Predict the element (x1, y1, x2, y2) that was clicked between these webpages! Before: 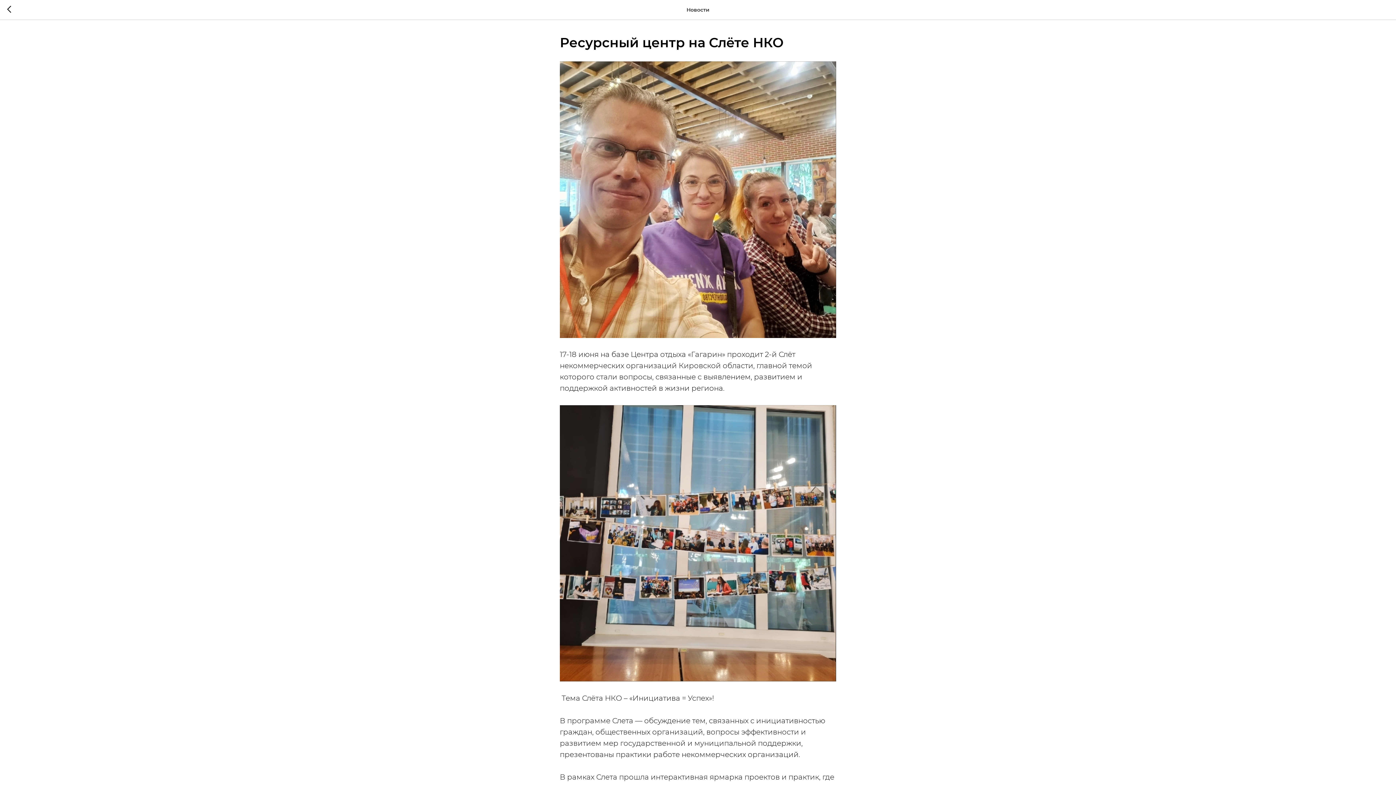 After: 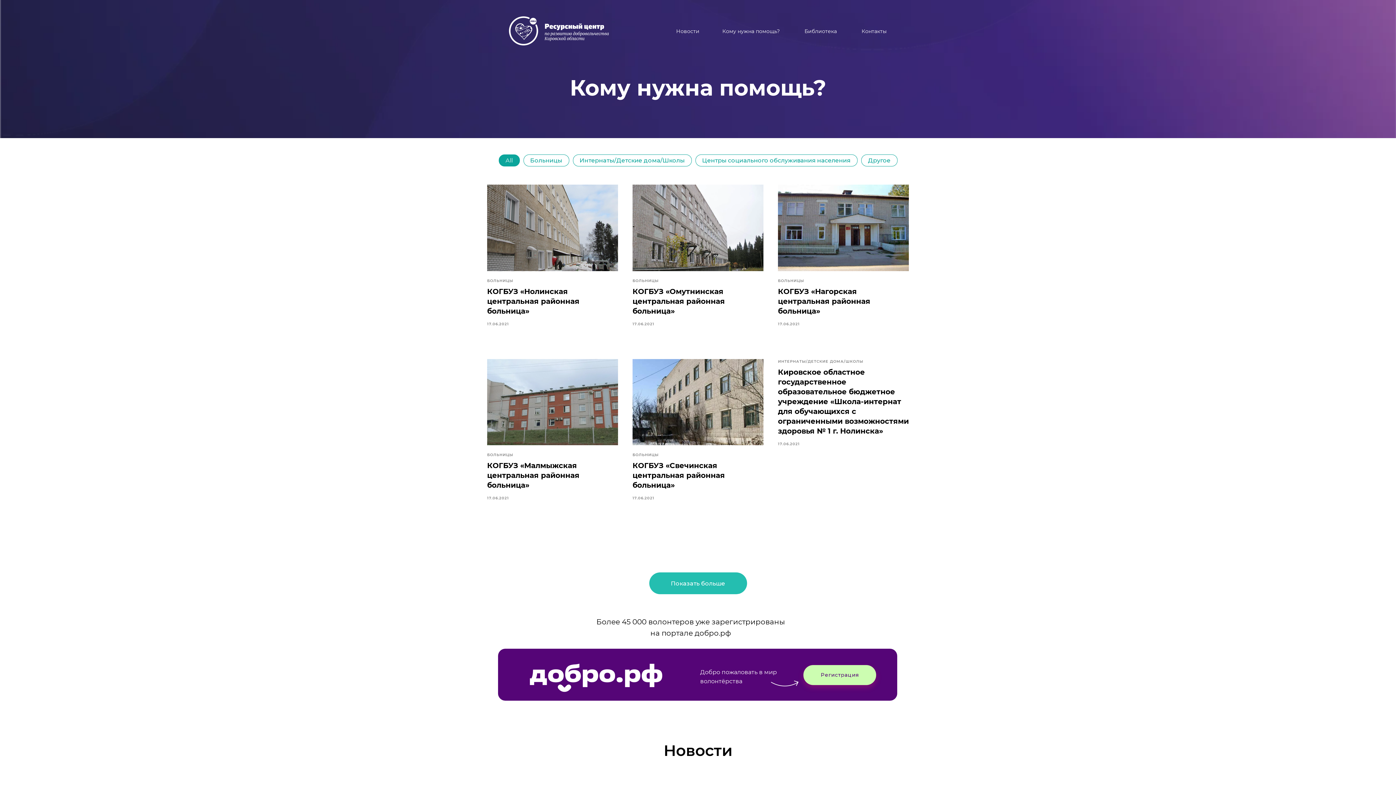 Action: bbox: (7, 5, 15, 14)